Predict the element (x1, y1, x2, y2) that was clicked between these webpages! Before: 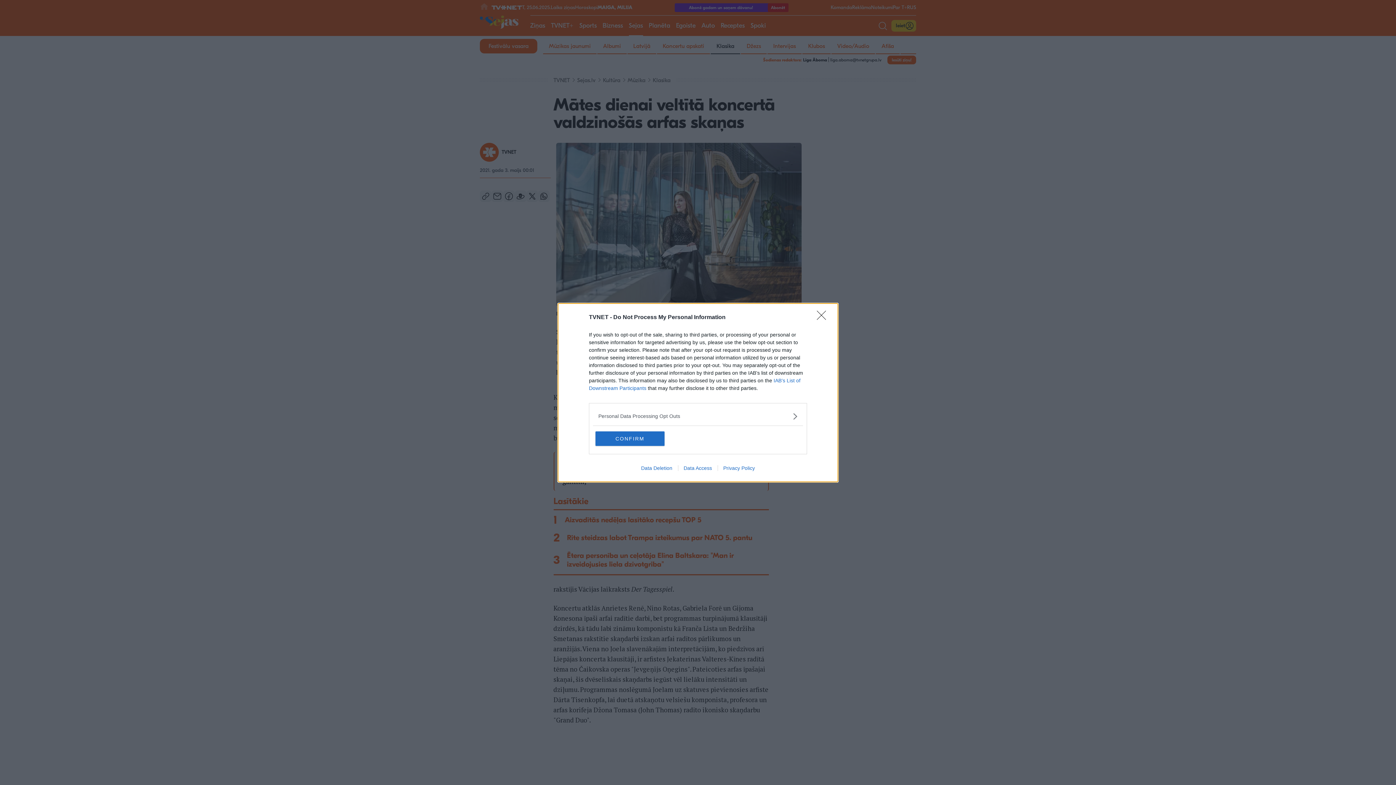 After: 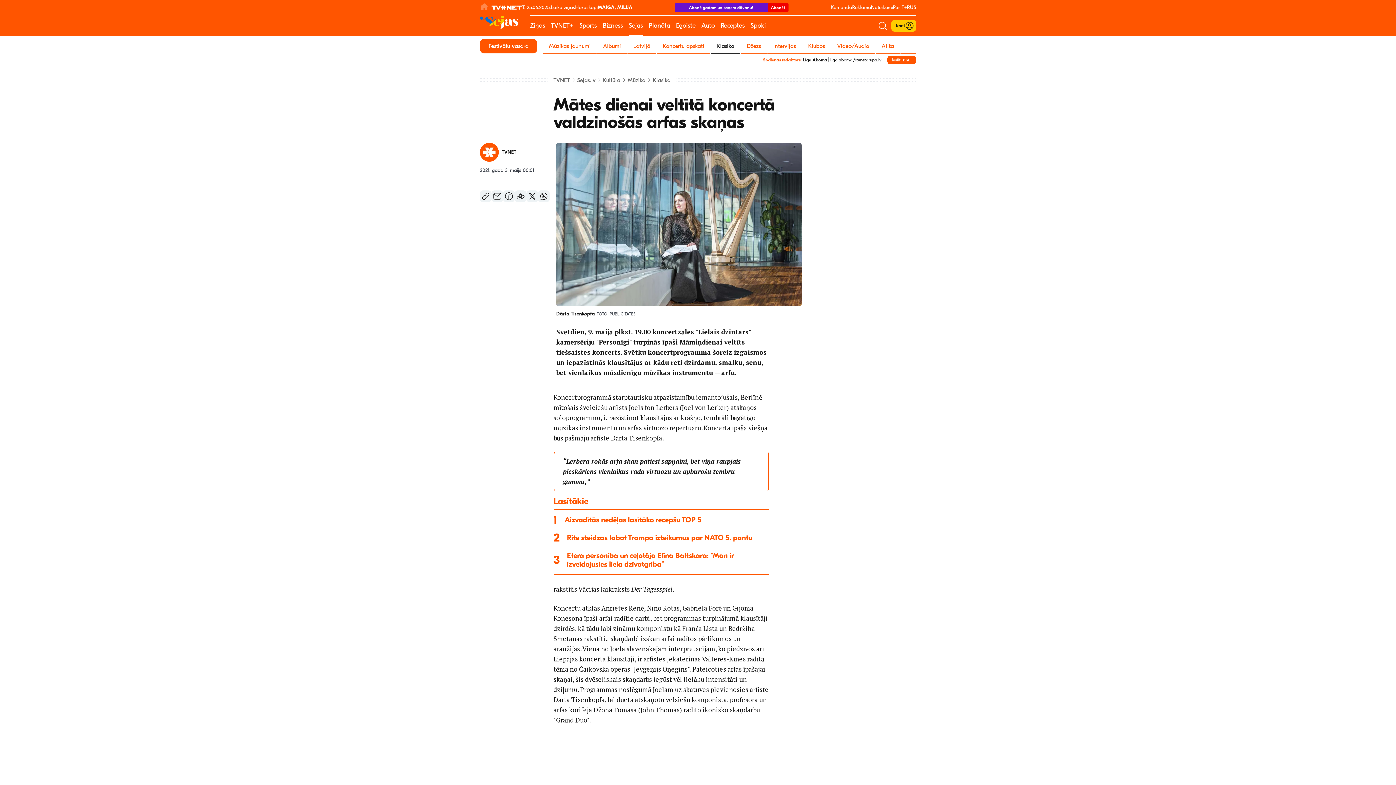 Action: label: Close bbox: (817, 310, 830, 324)